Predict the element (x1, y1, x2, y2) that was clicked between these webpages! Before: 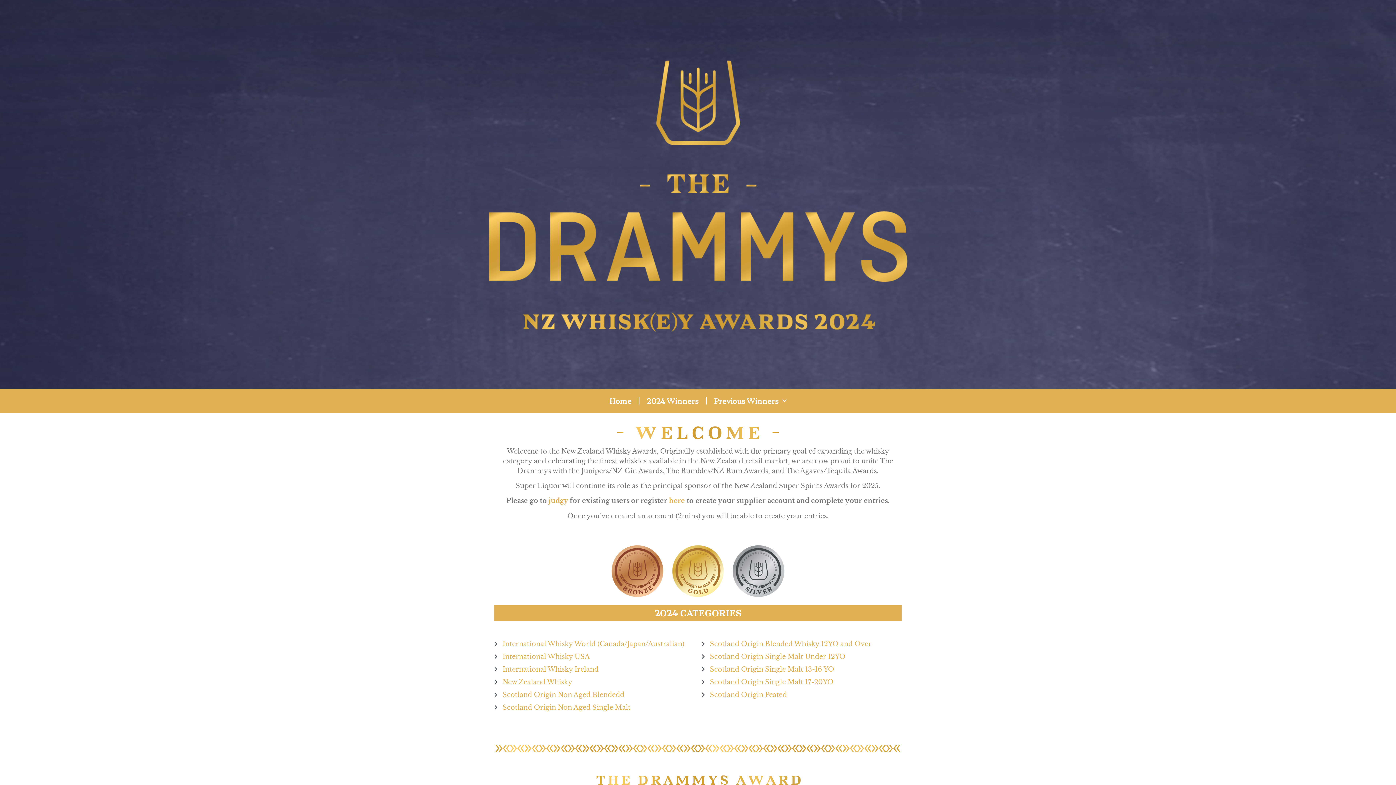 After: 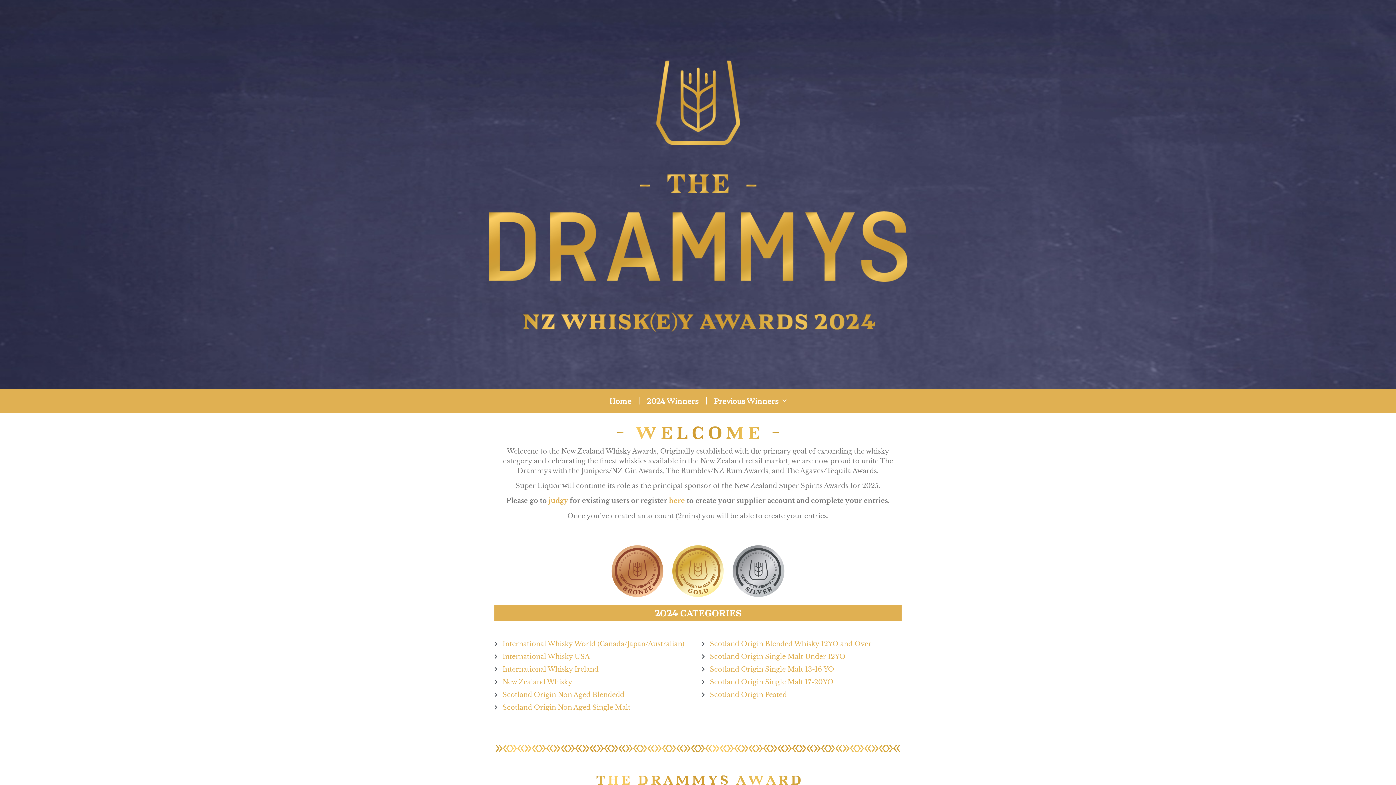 Action: label: Home bbox: (602, 392, 638, 409)